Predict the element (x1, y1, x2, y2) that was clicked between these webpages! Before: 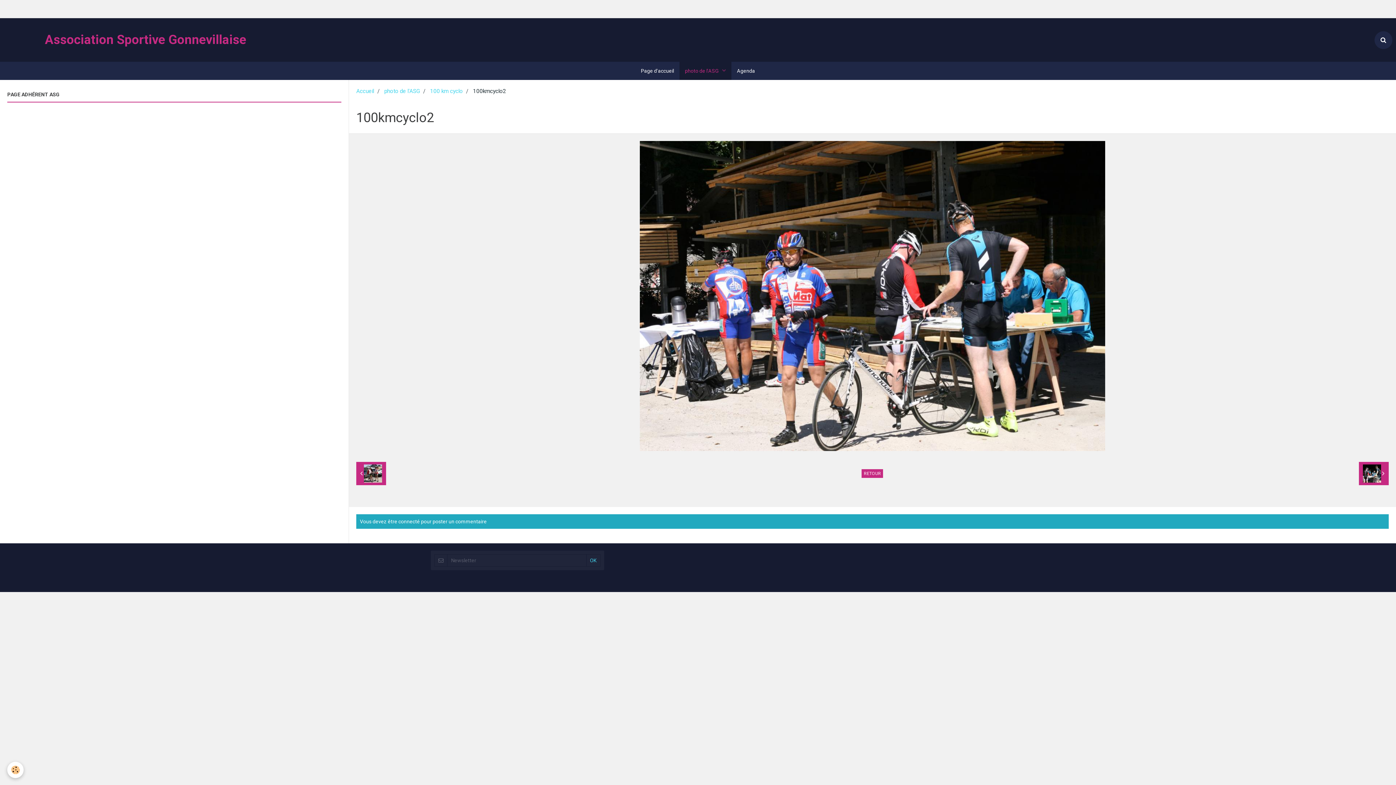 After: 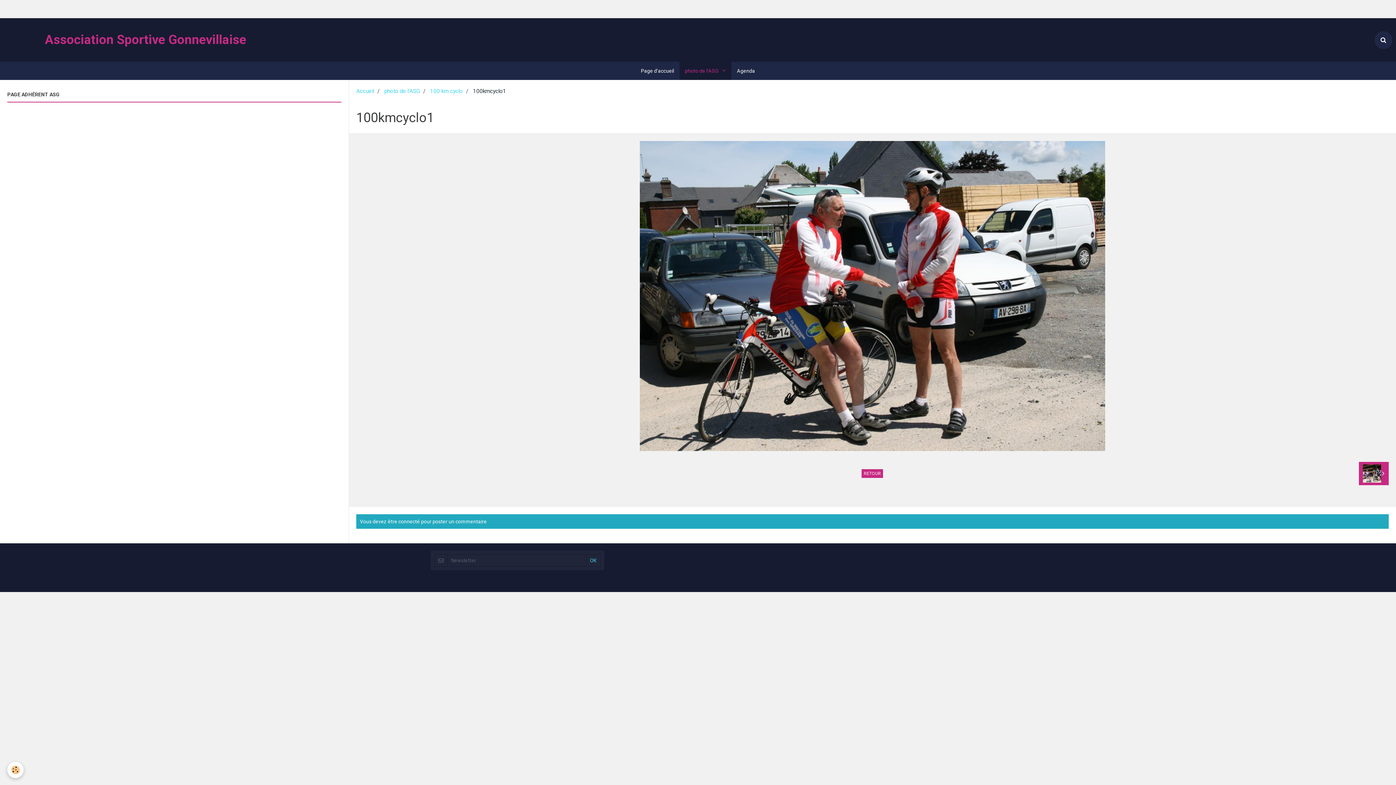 Action: bbox: (356, 462, 386, 485) label:  